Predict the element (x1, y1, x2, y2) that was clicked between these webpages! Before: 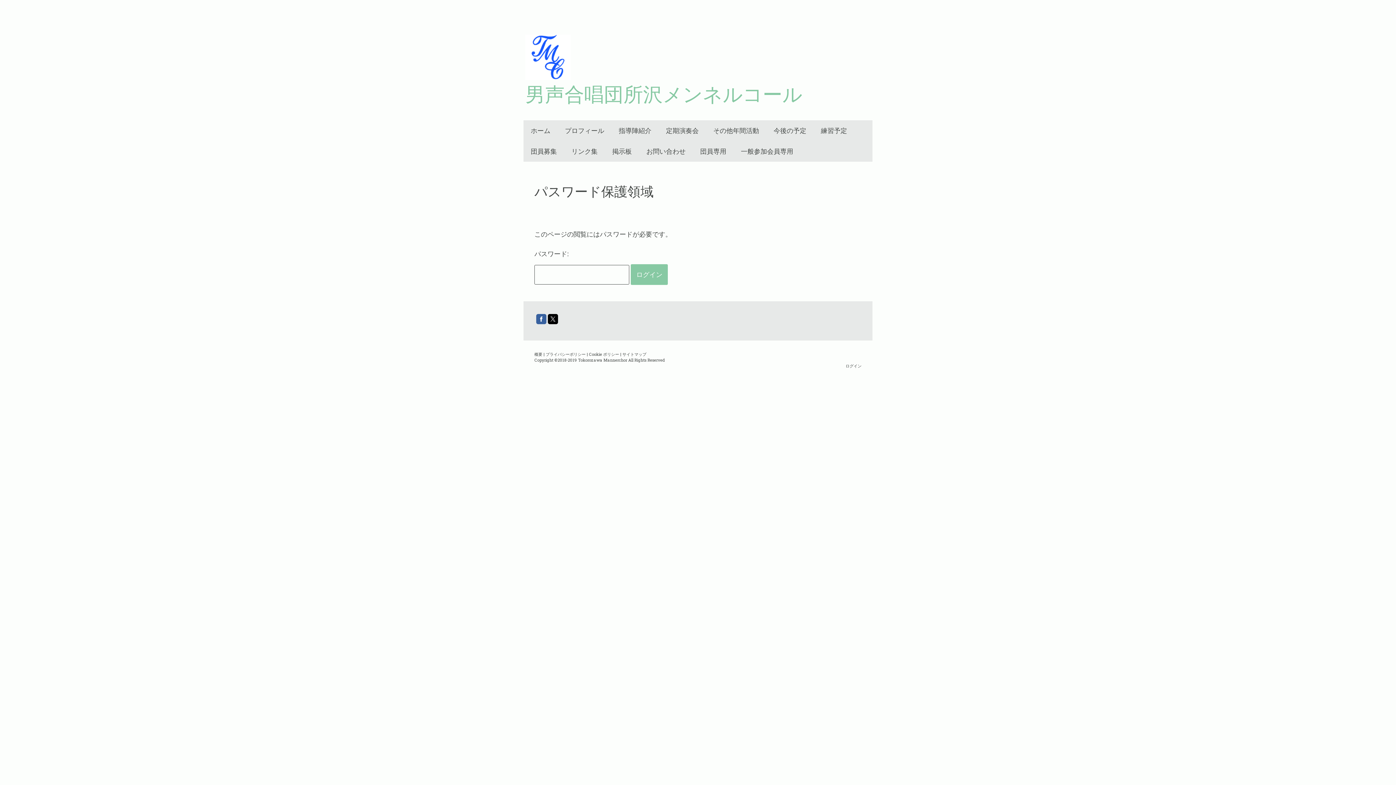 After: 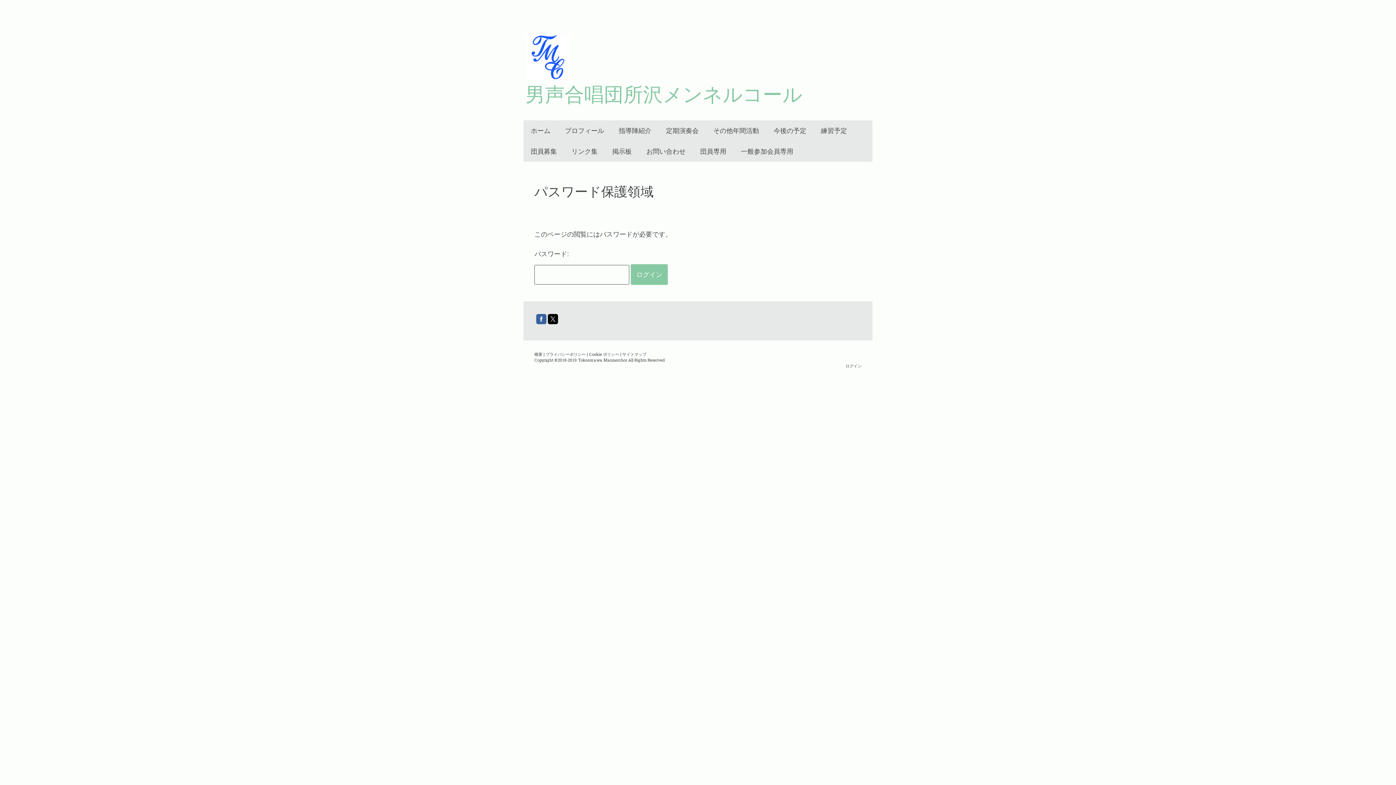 Action: label: 一般参加会員専用 bbox: (733, 141, 800, 161)